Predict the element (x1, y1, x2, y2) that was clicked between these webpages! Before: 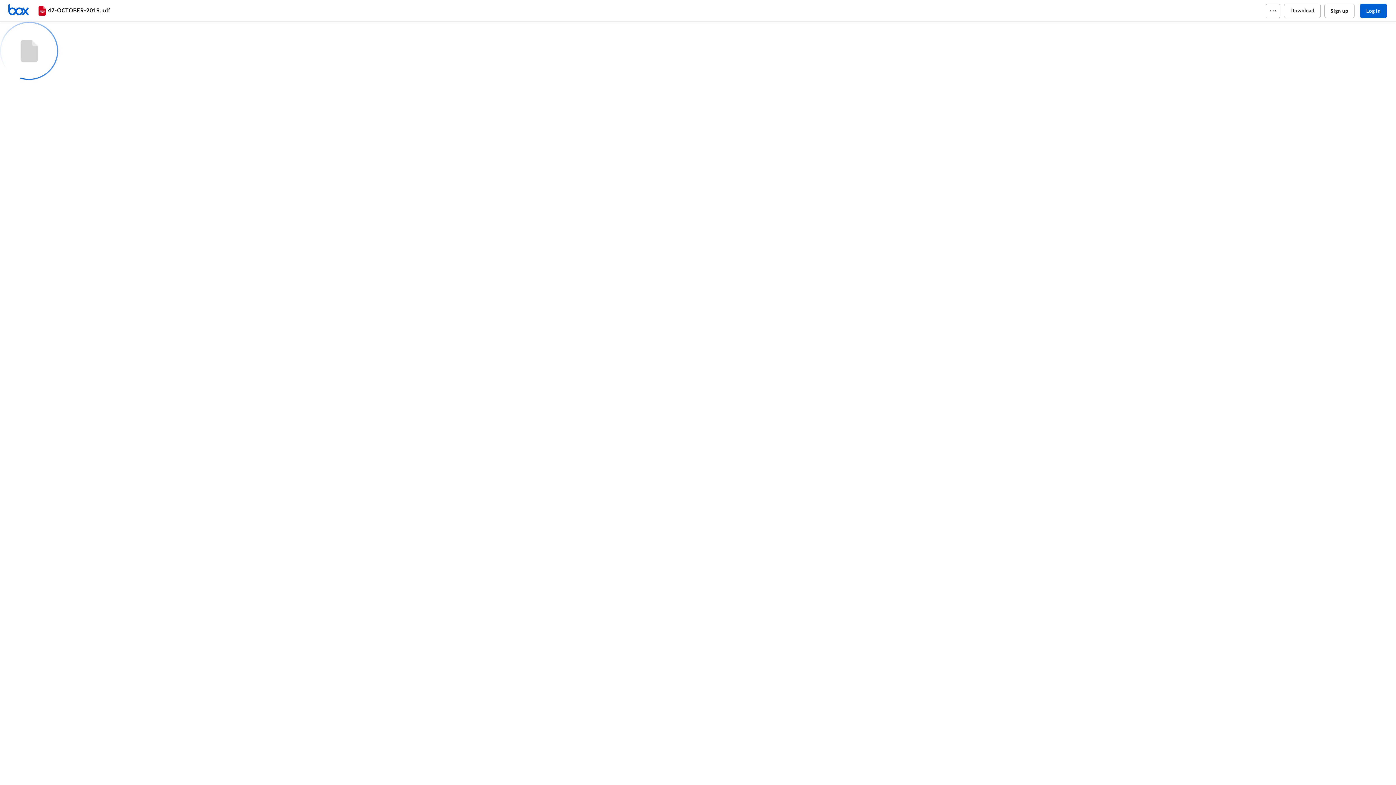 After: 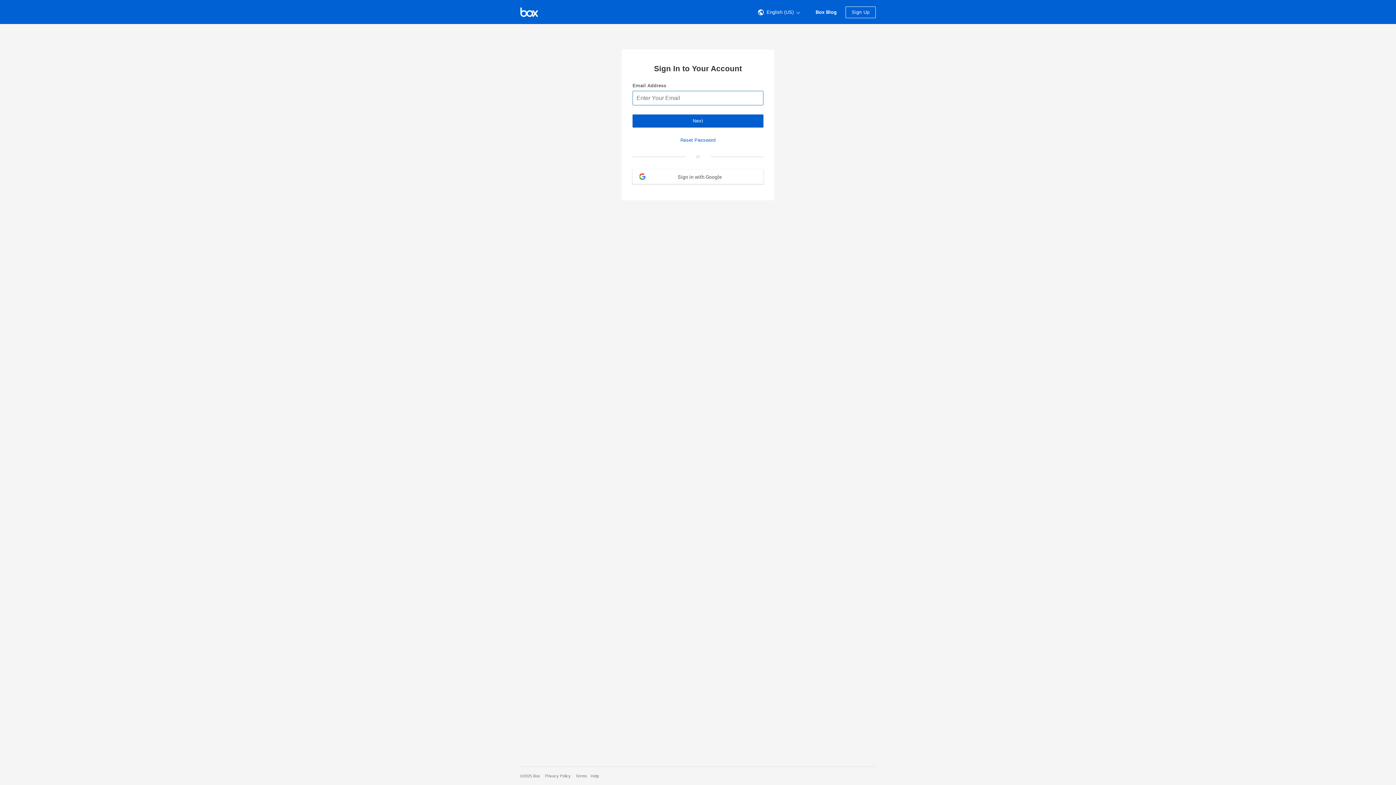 Action: label: Log in bbox: (1360, 3, 1387, 18)